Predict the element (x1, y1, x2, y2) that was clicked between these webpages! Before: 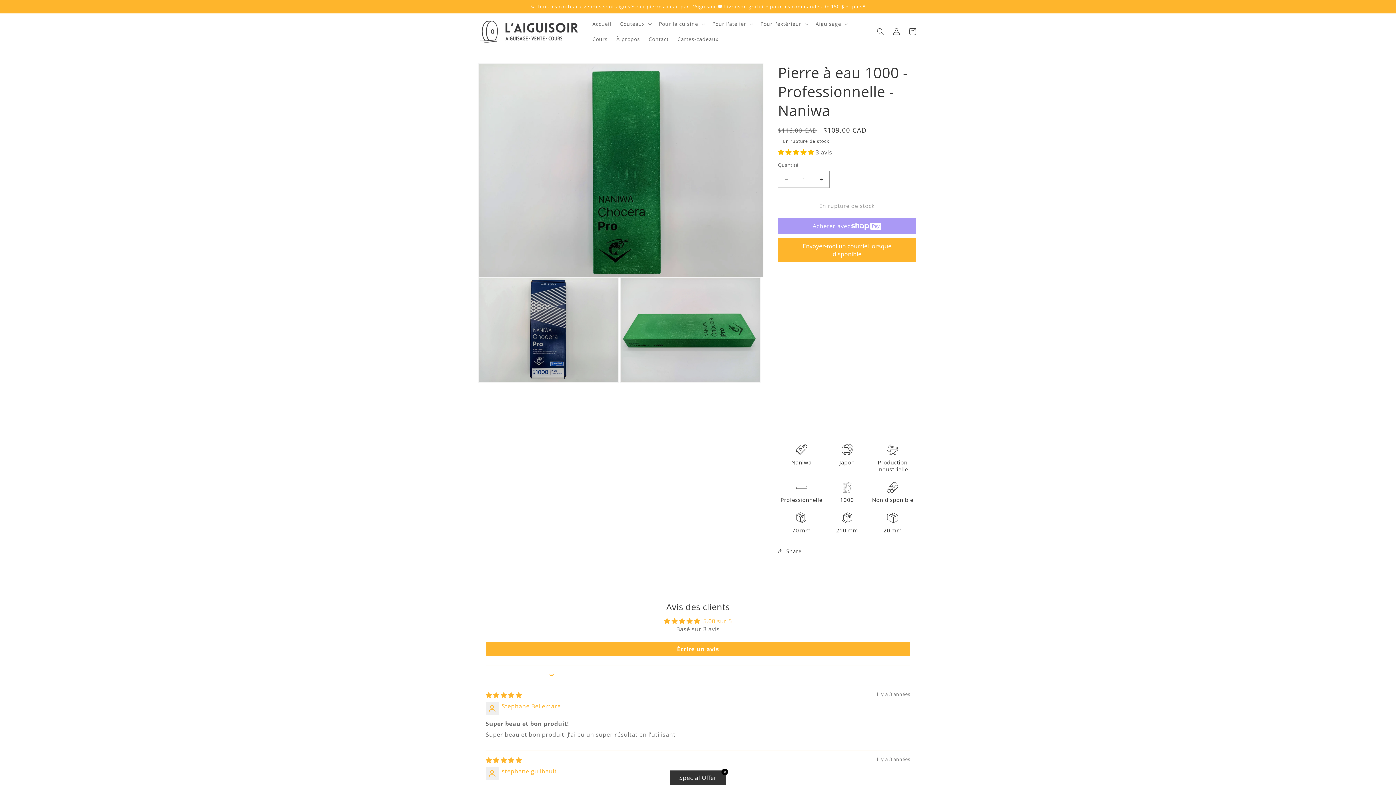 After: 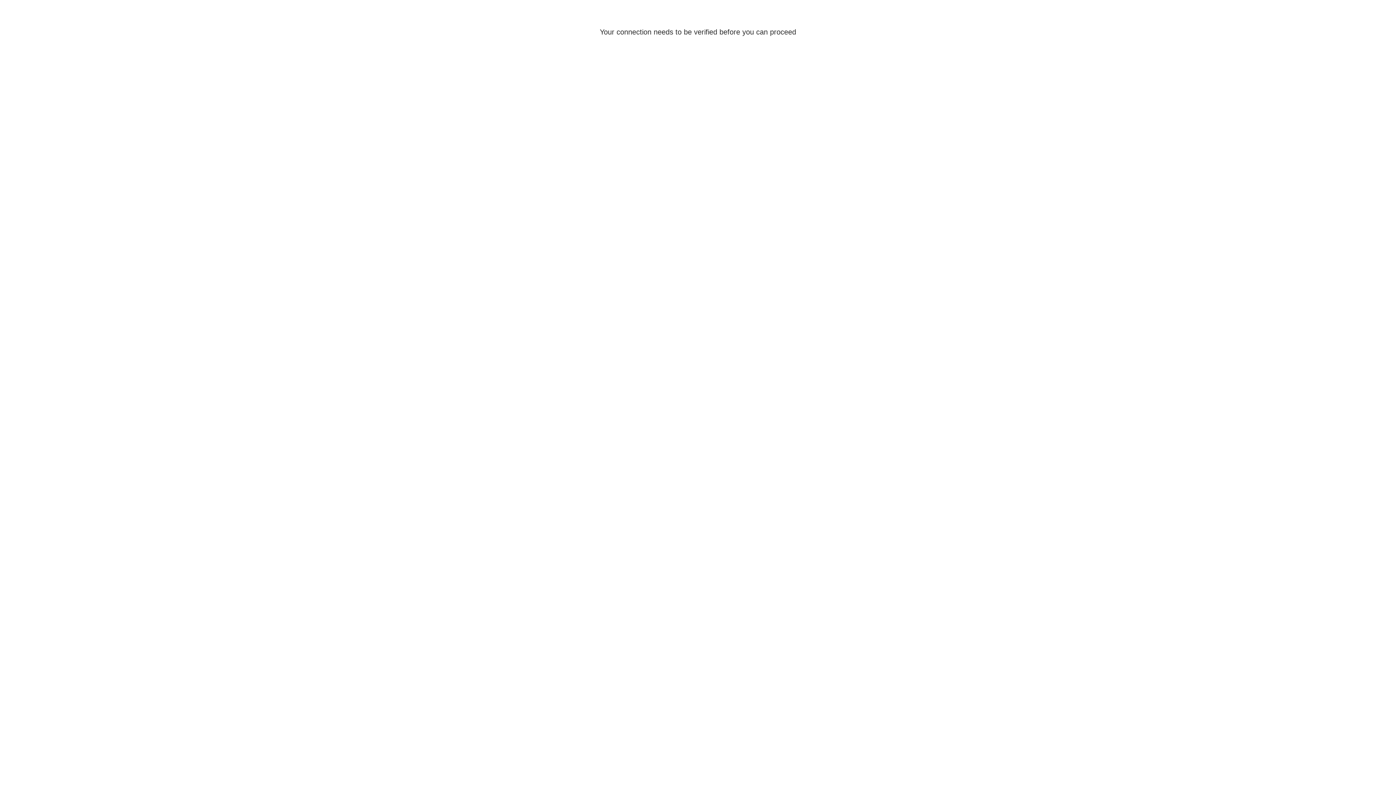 Action: bbox: (888, 23, 904, 39) label: Connexion